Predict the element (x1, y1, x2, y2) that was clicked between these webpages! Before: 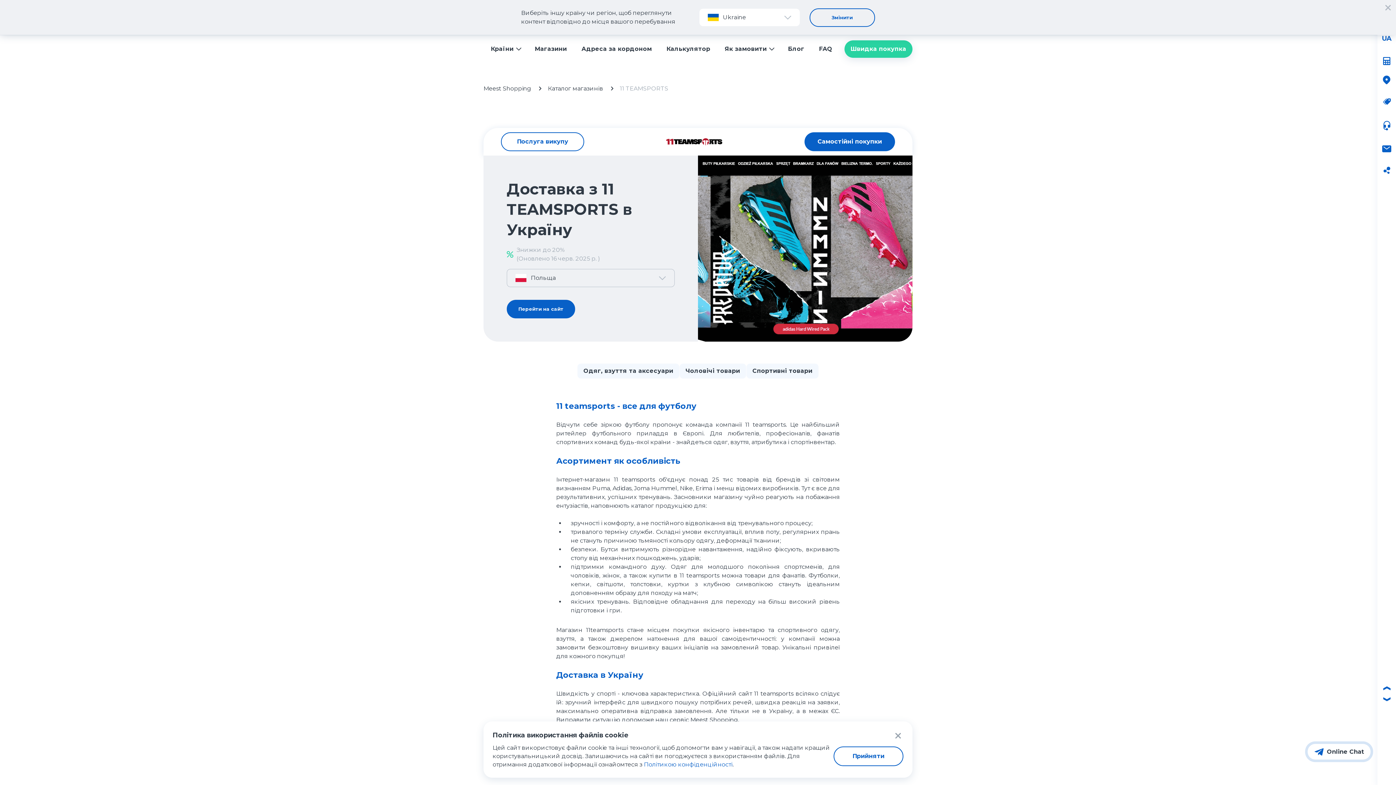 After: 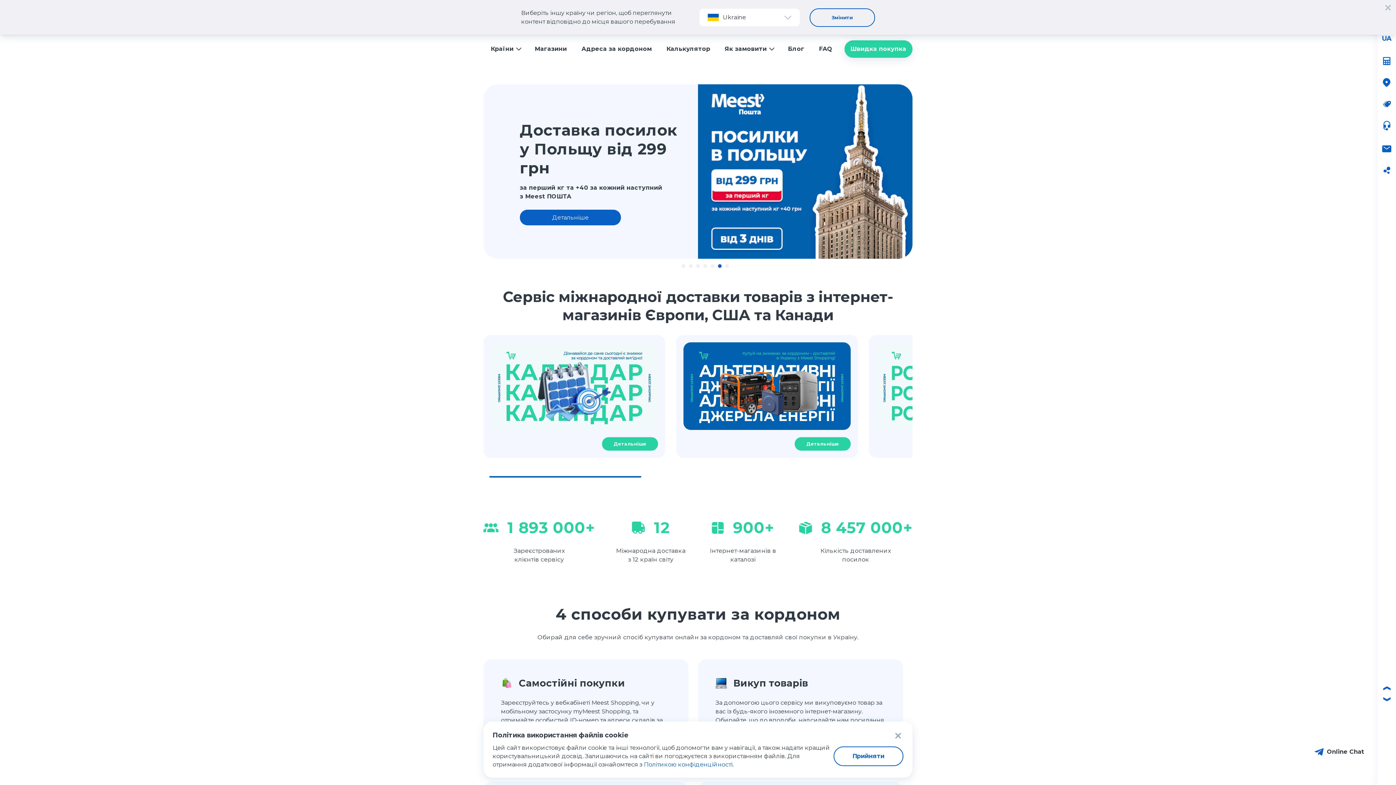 Action: bbox: (483, 85, 532, 92) label: Meest Shopping 